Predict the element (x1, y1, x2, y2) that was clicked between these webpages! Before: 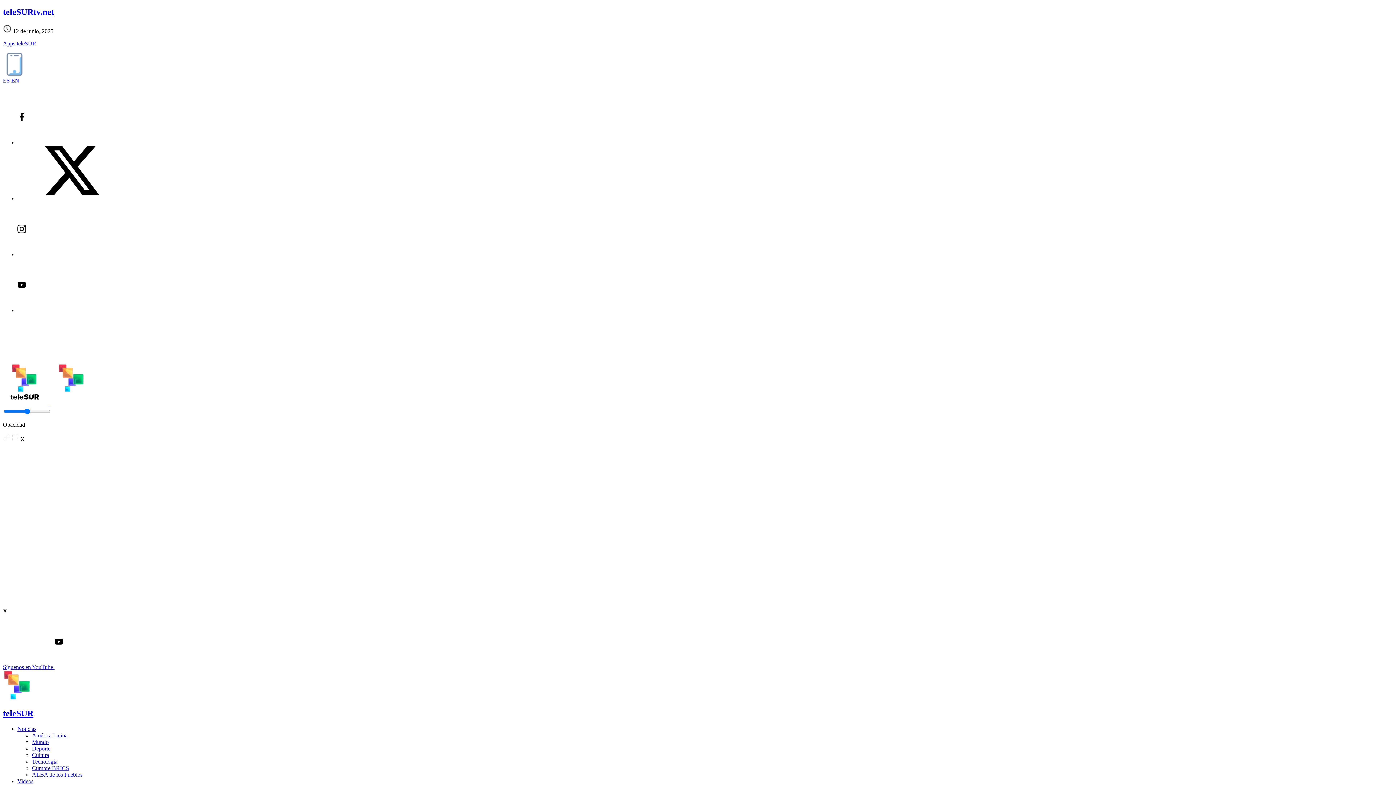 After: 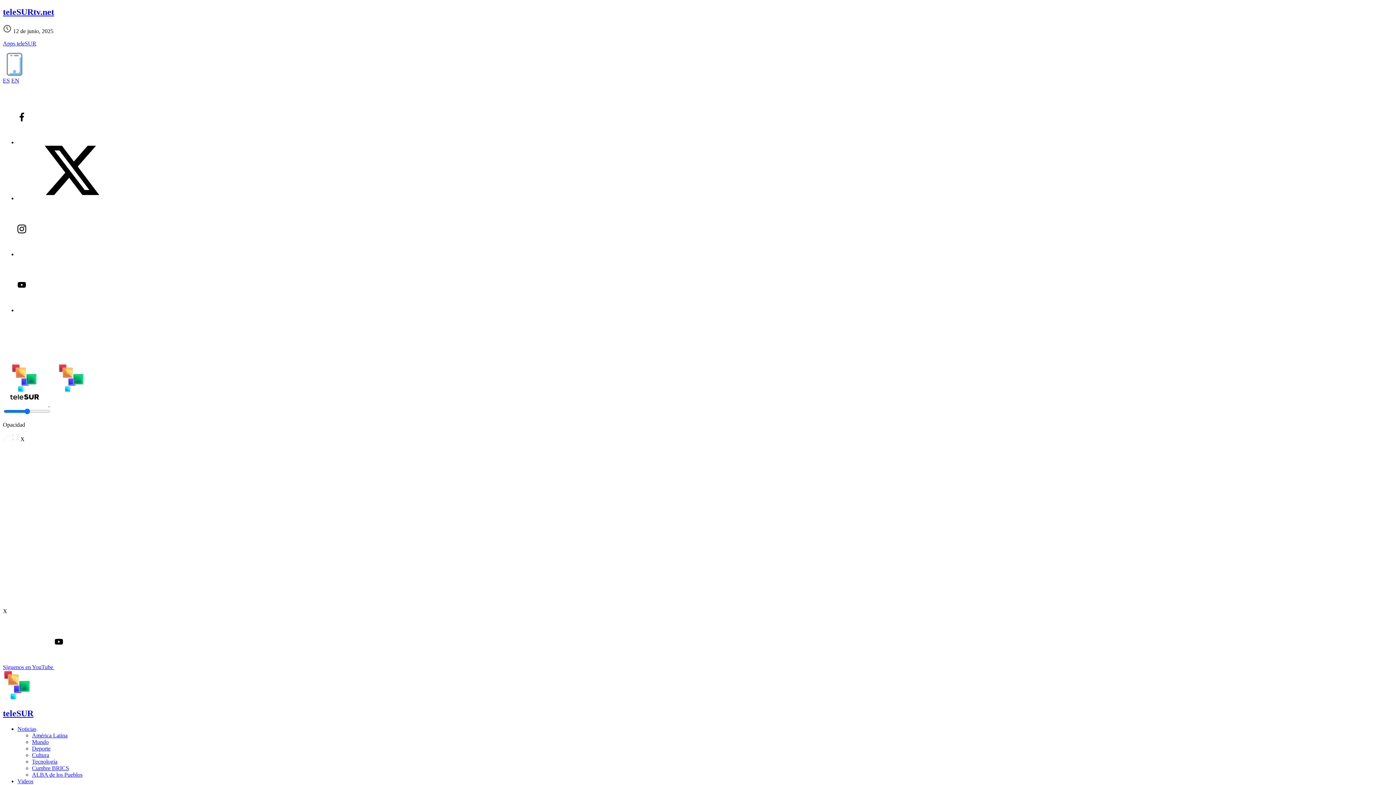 Action: bbox: (32, 752, 49, 758) label: Cultura